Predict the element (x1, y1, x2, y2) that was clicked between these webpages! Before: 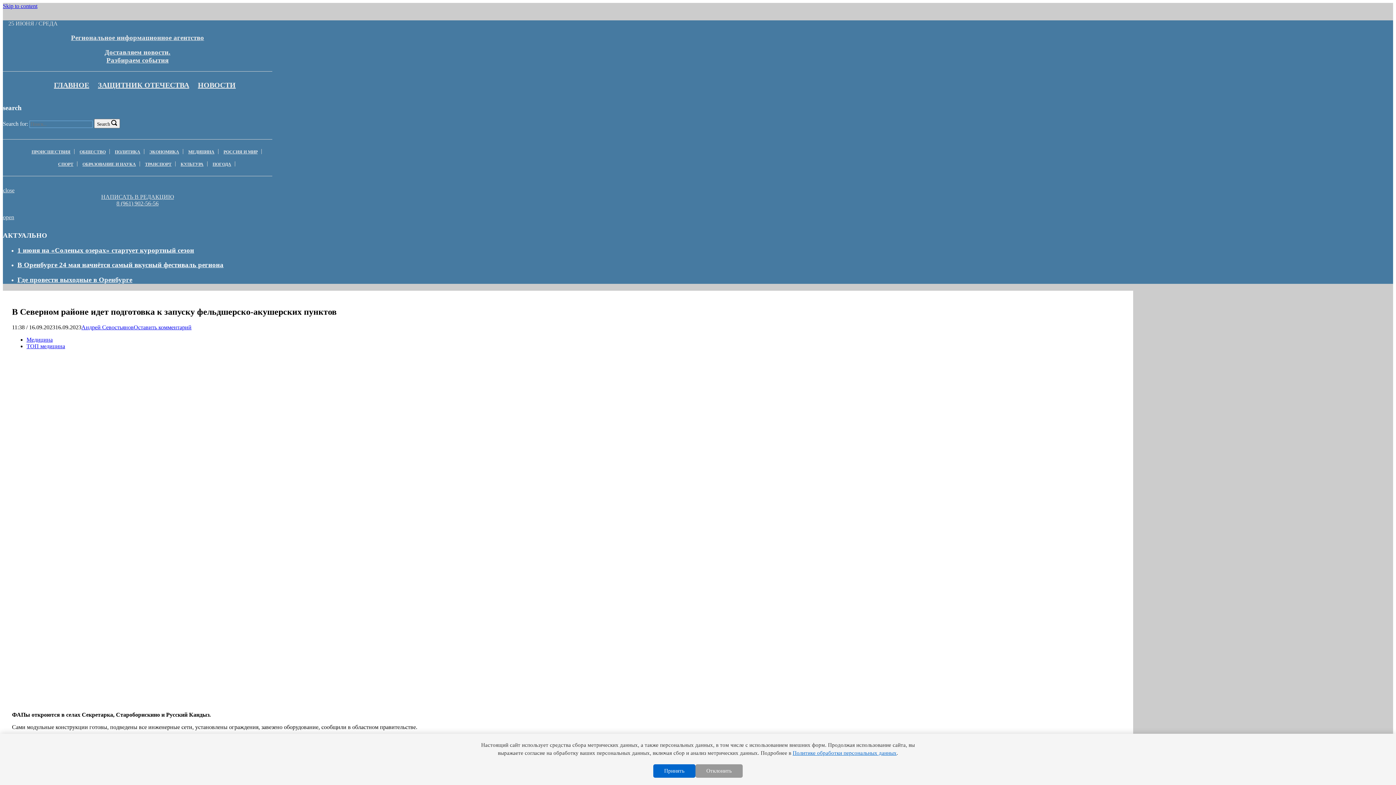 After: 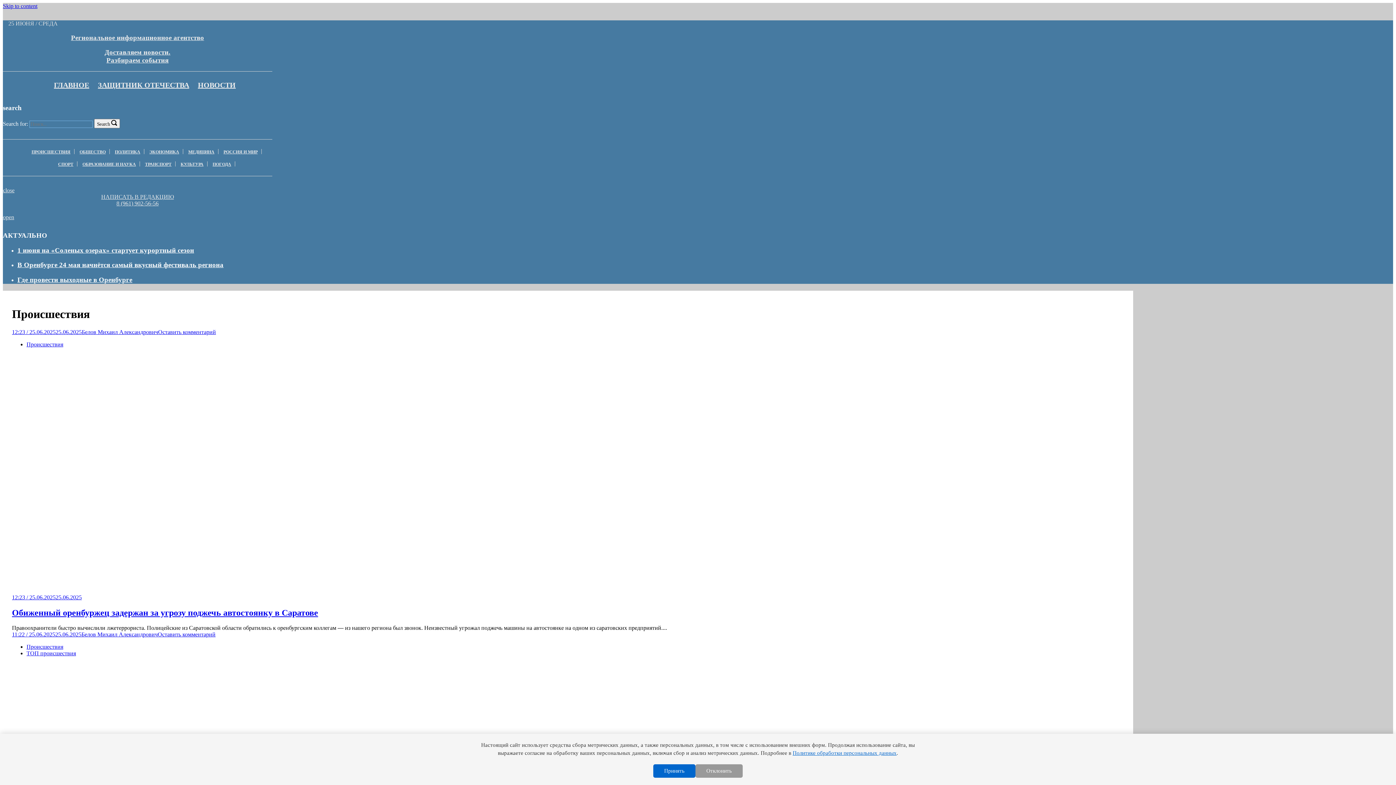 Action: label: ПРОИСШЕСТВИЯ bbox: (31, 149, 70, 154)